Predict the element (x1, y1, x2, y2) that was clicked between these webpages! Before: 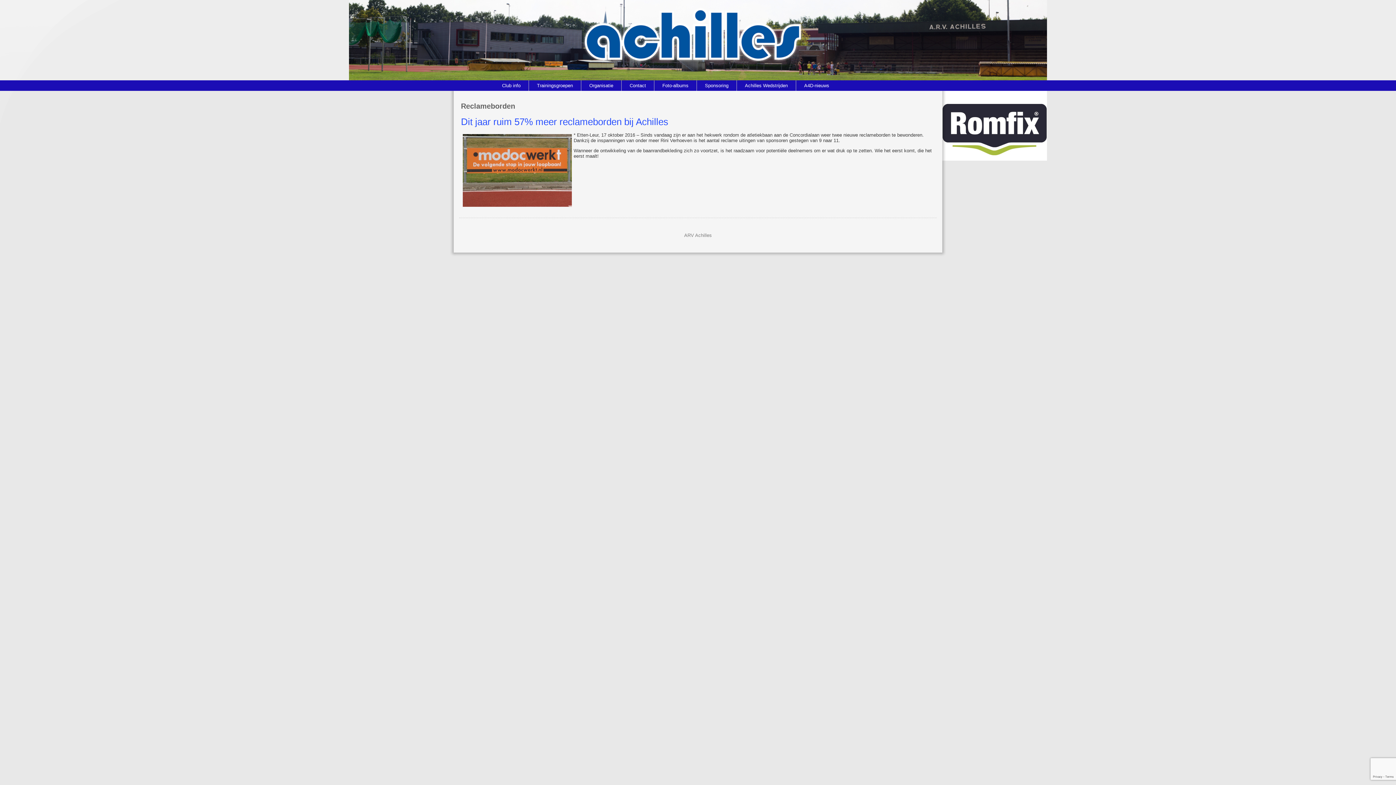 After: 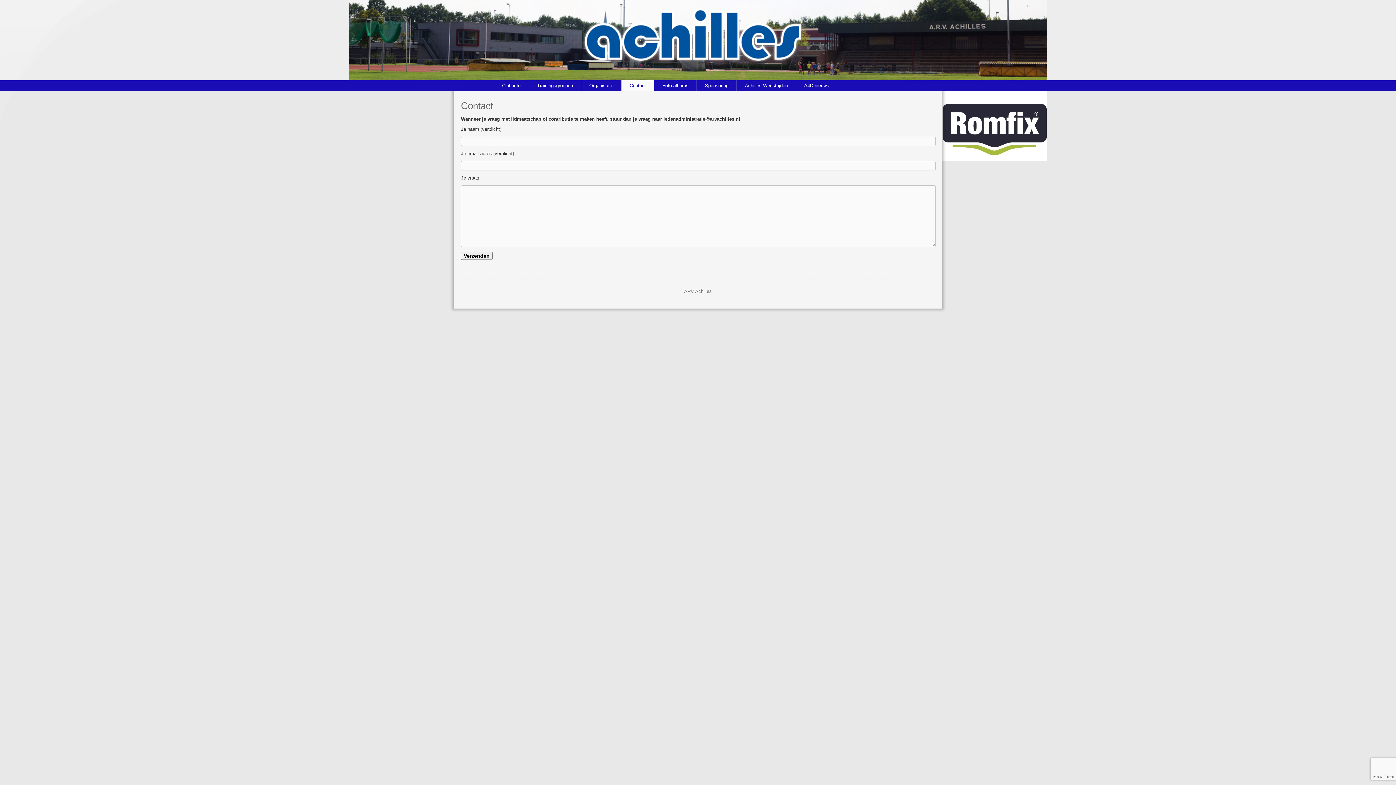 Action: bbox: (621, 80, 654, 90) label: Contact